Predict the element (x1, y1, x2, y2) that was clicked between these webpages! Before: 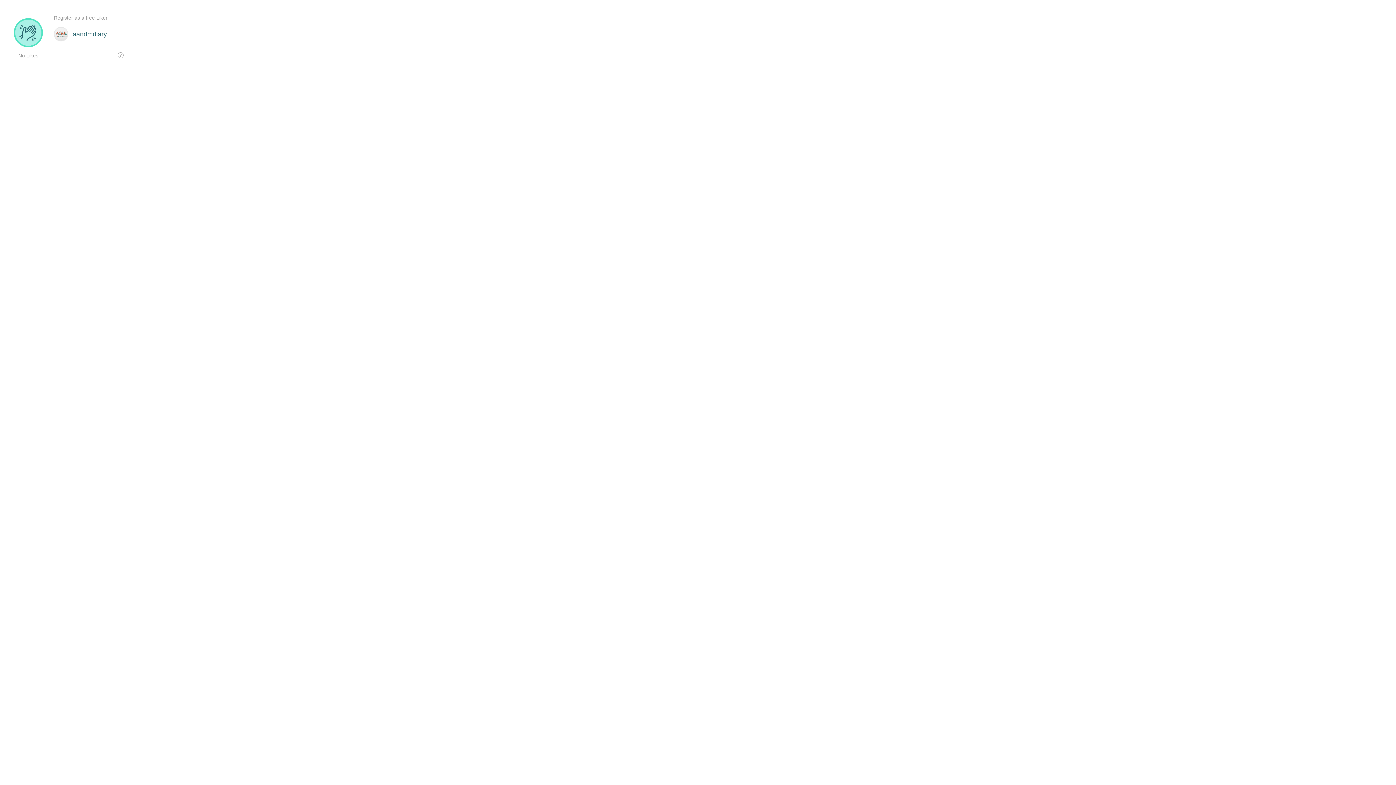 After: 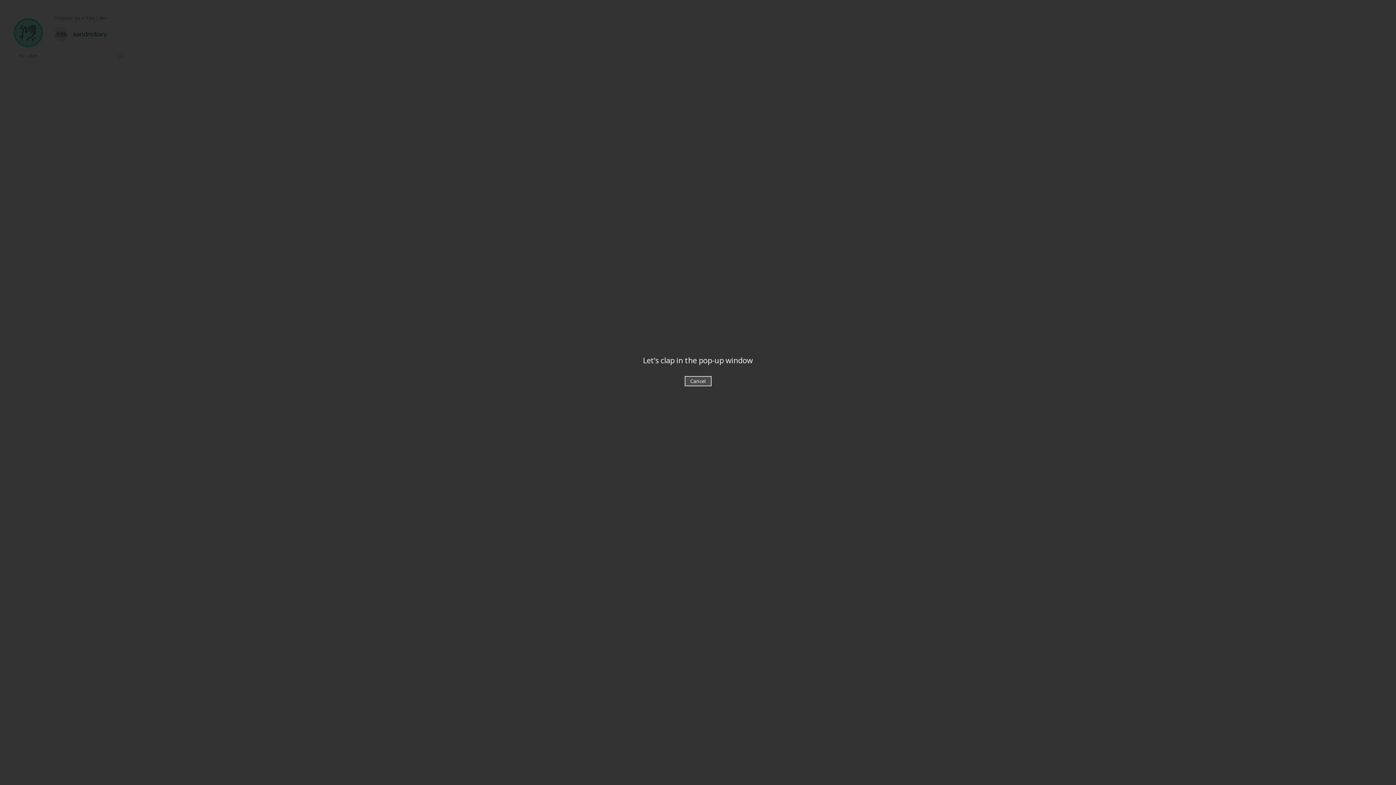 Action: bbox: (14, 18, 42, 46)